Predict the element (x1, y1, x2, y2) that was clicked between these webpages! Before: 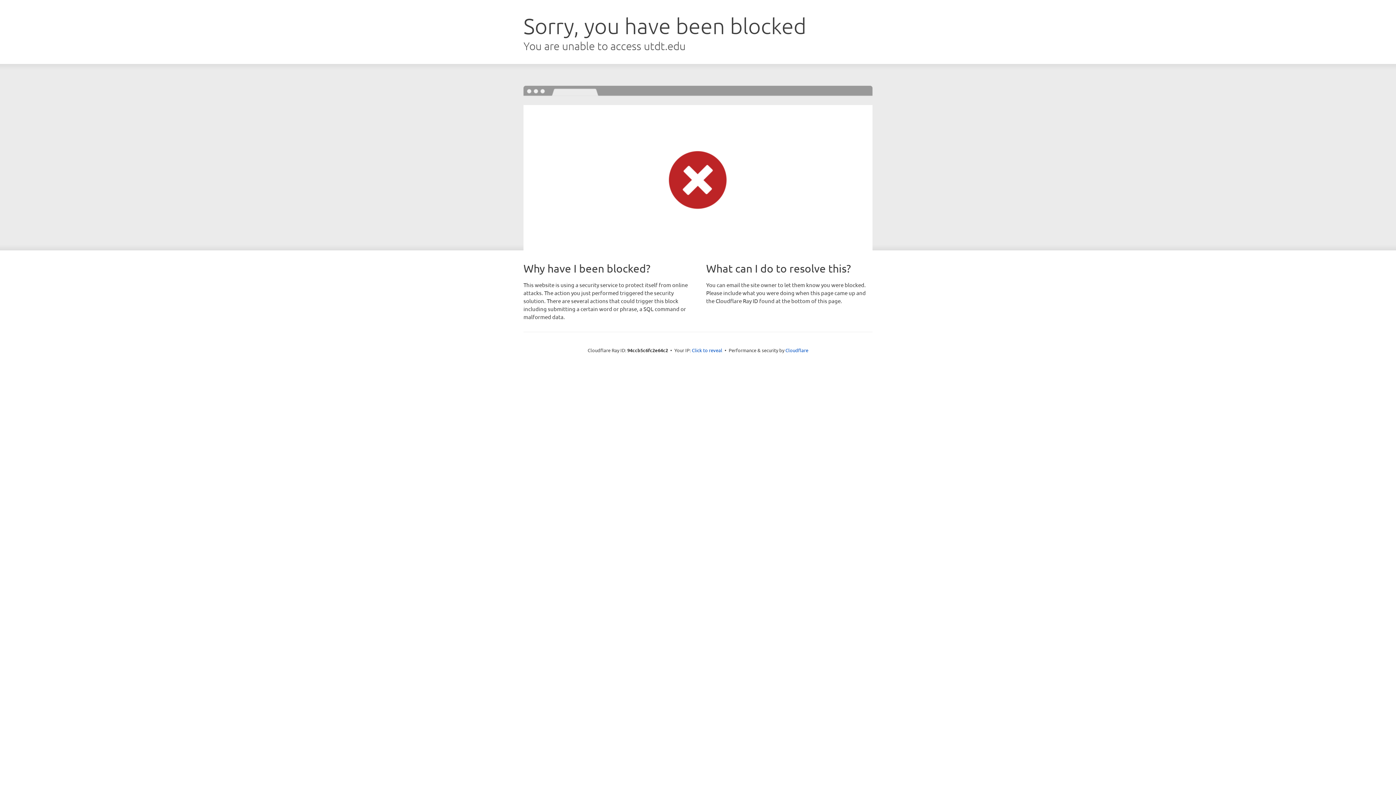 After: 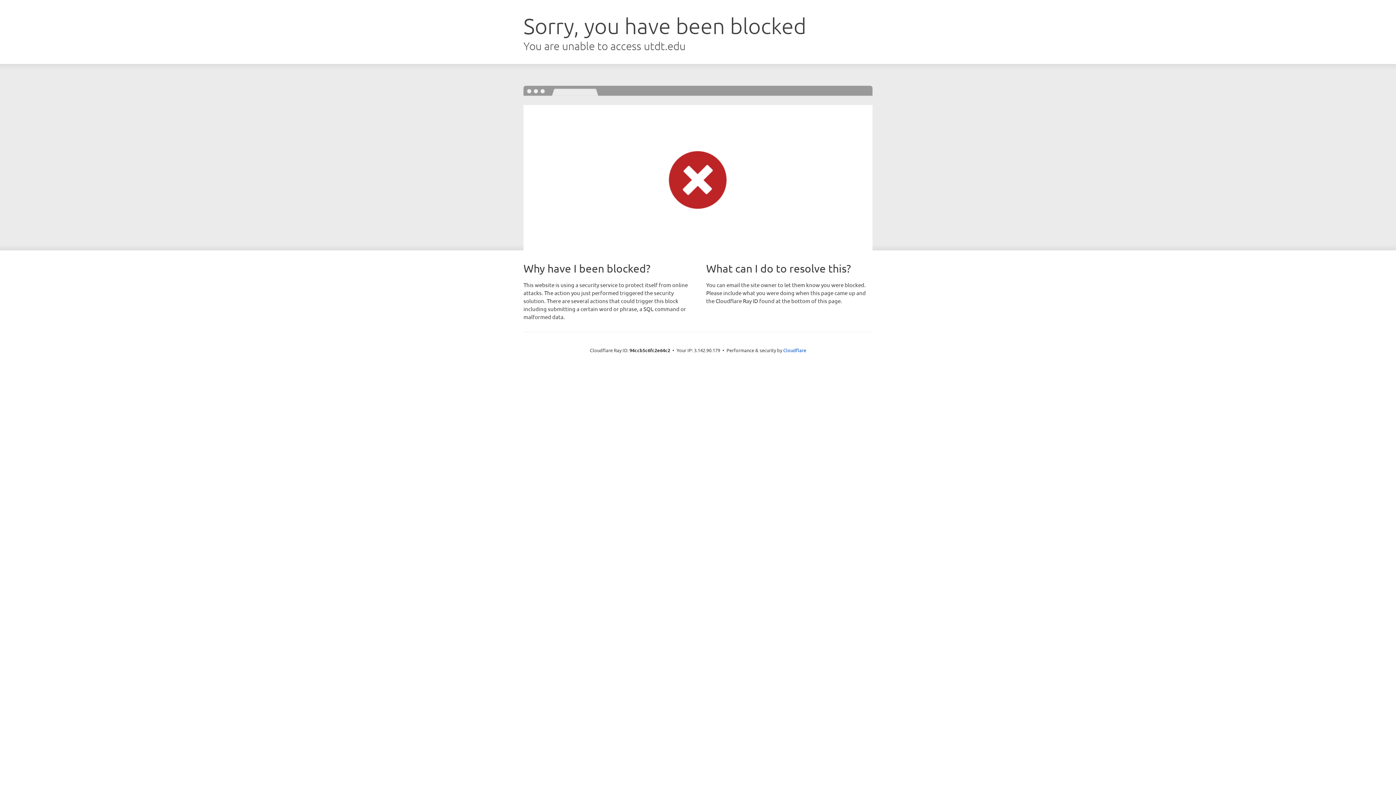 Action: bbox: (692, 346, 722, 353) label: Click to reveal